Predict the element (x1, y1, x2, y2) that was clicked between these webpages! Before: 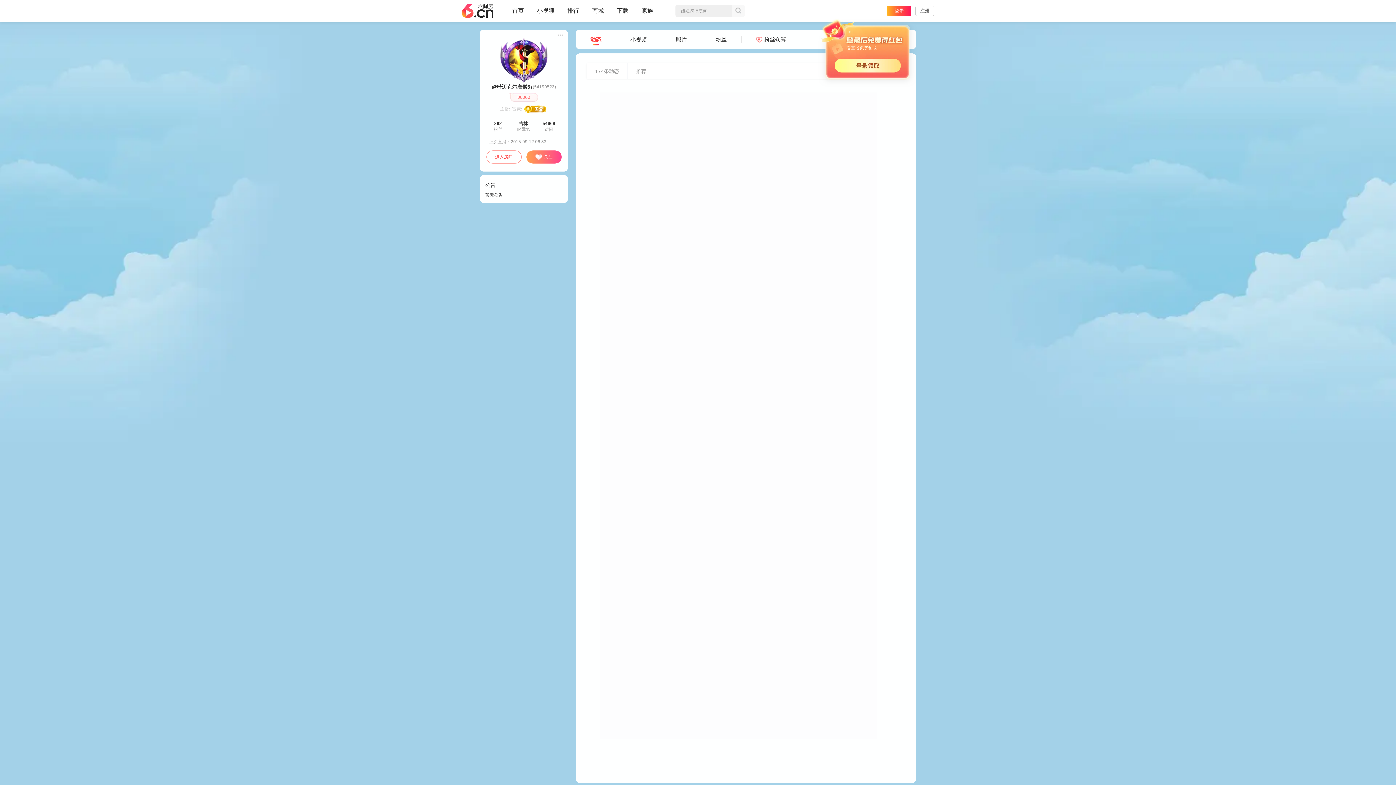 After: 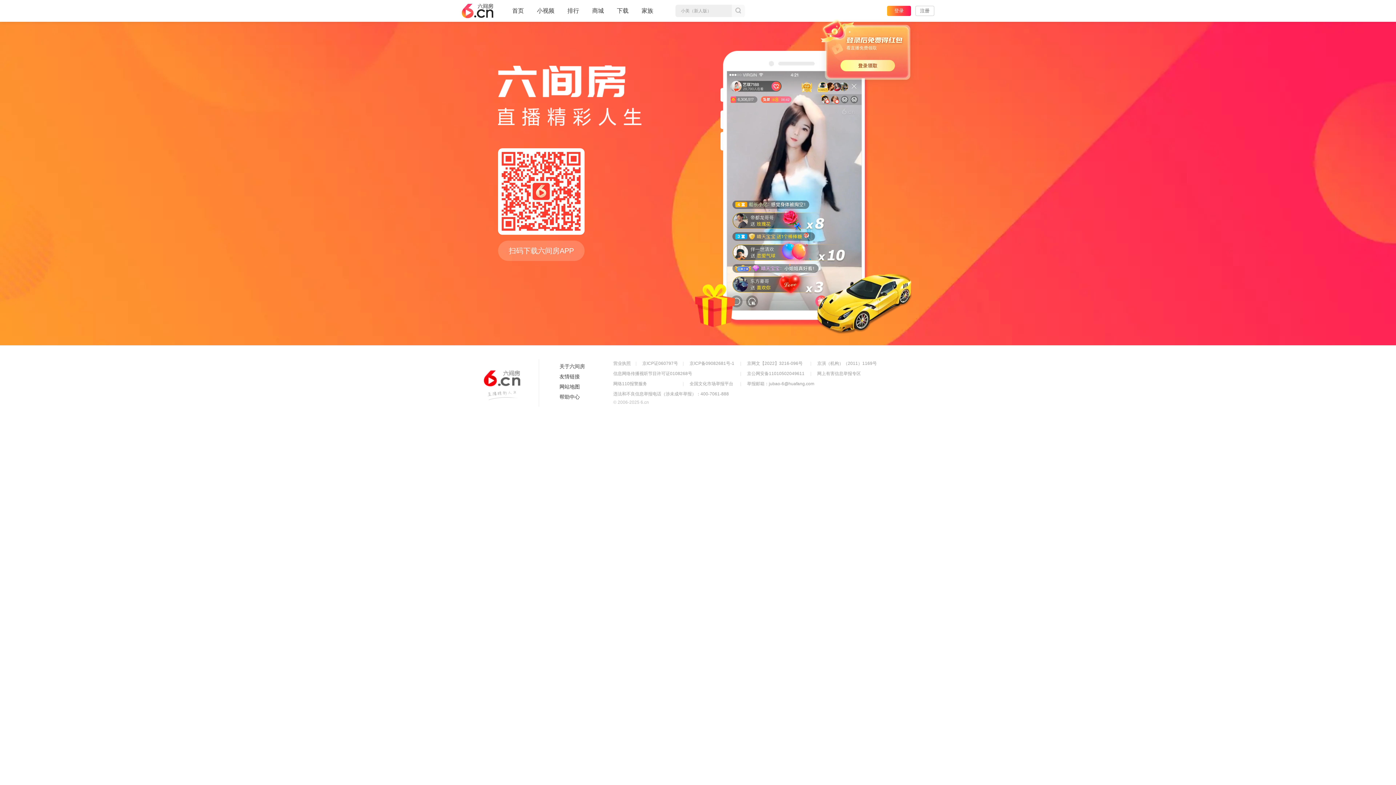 Action: label: 下载 bbox: (617, 0, 628, 21)